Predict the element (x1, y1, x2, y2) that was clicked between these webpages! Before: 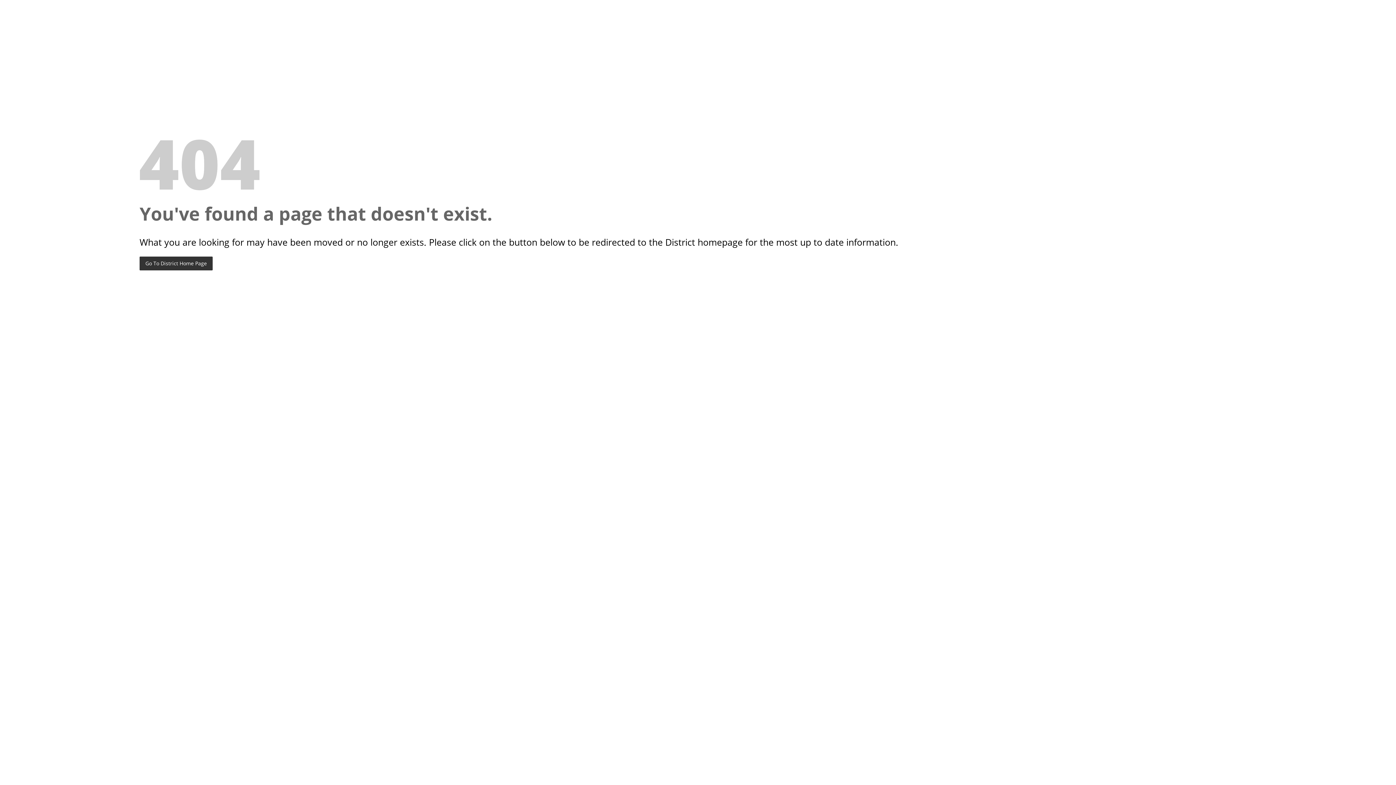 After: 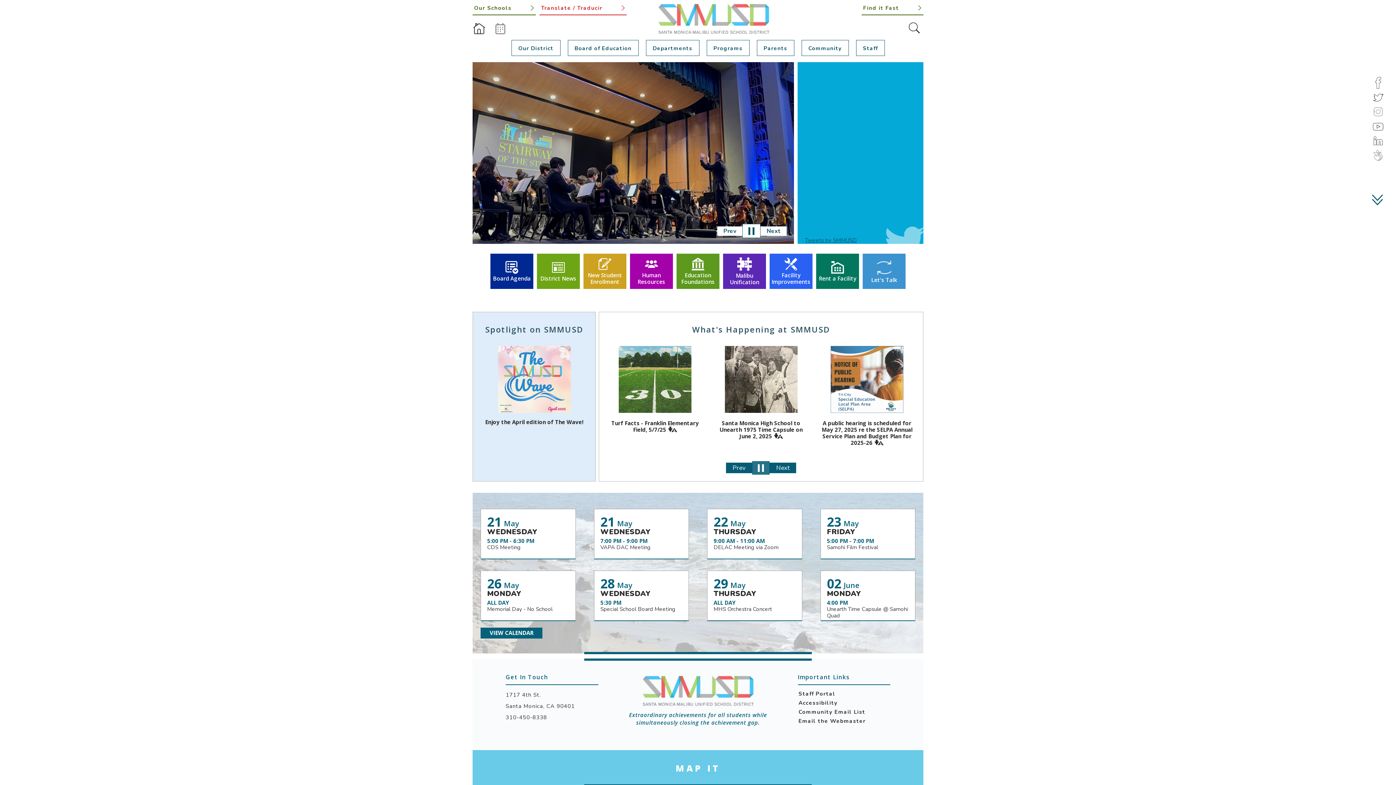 Action: bbox: (139, 256, 212, 270) label: Go To District Home Page